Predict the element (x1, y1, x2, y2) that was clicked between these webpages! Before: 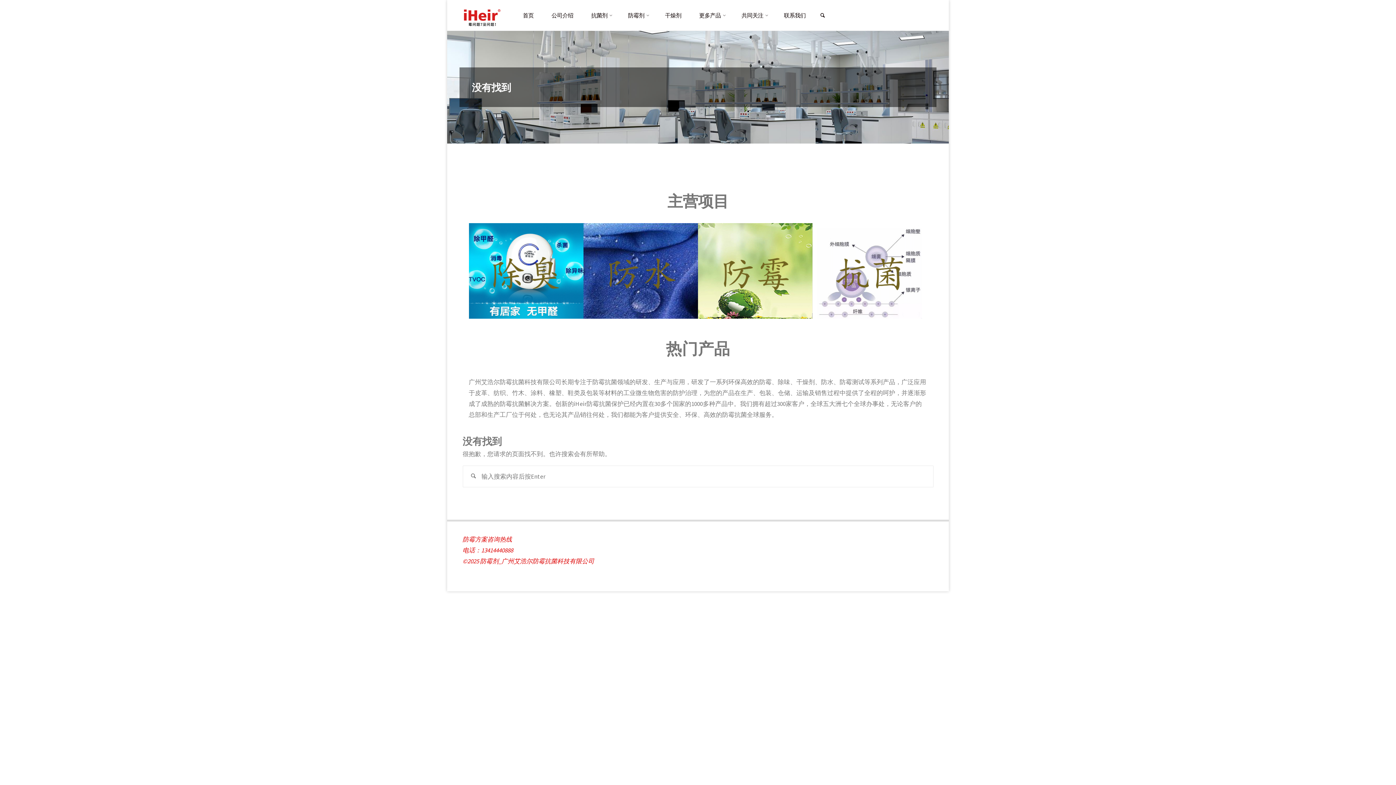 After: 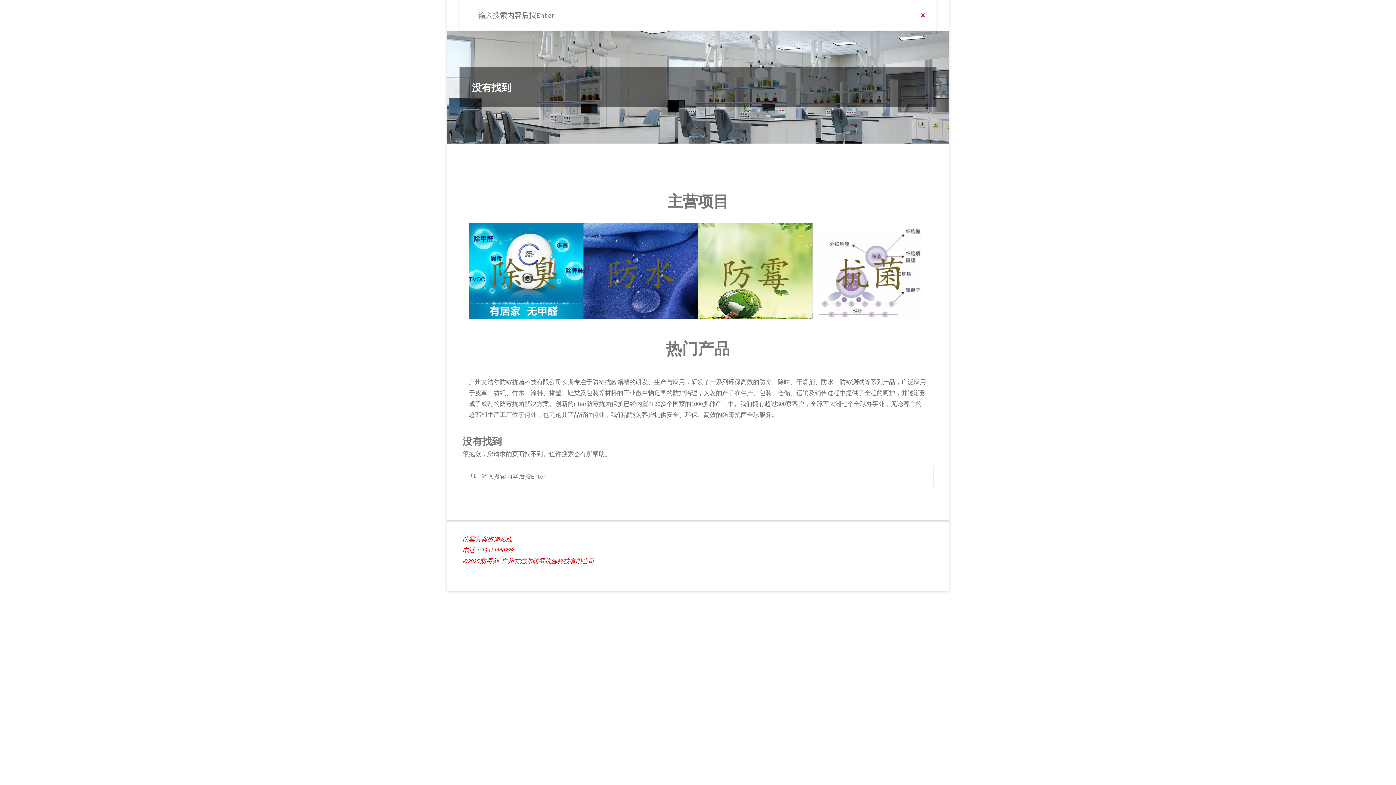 Action: label: 搜索 bbox: (817, 0, 828, 31)